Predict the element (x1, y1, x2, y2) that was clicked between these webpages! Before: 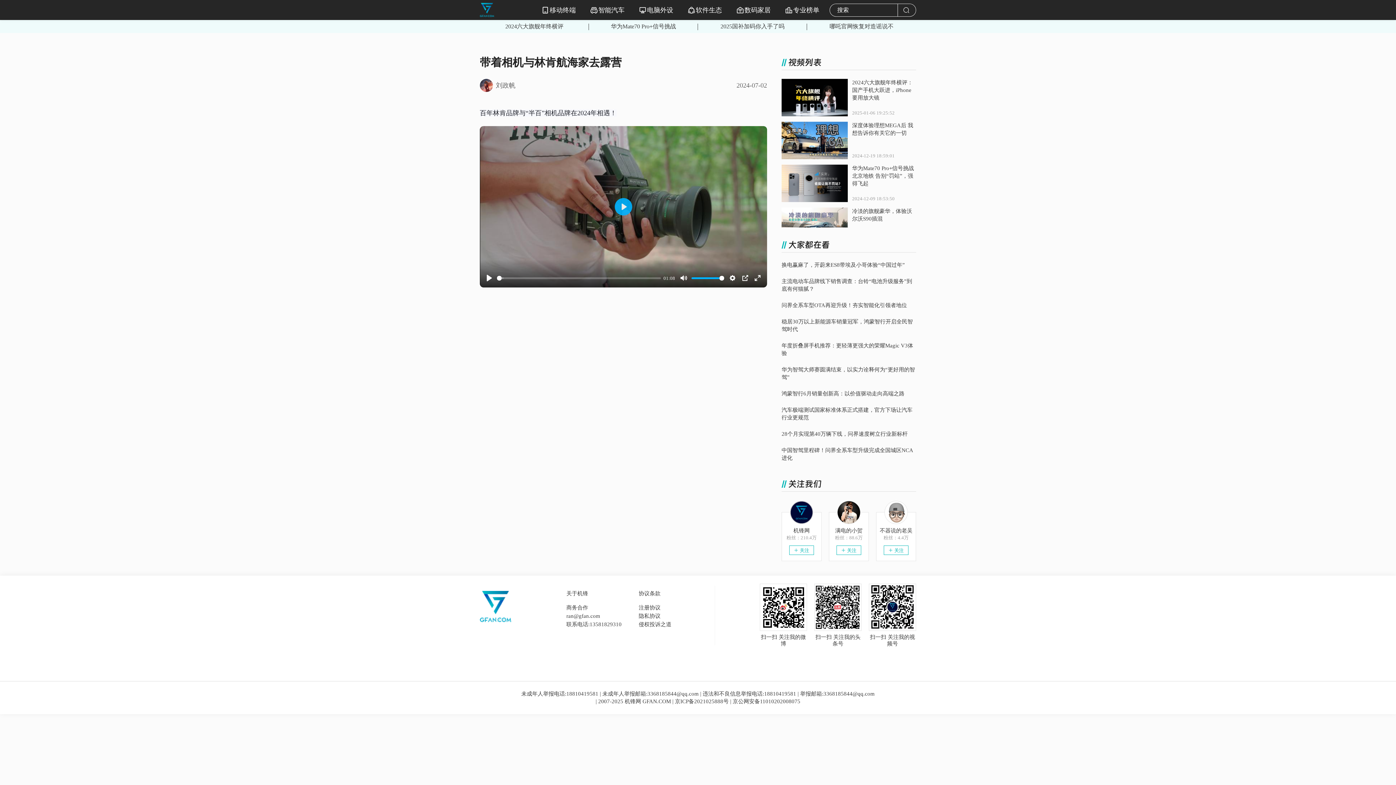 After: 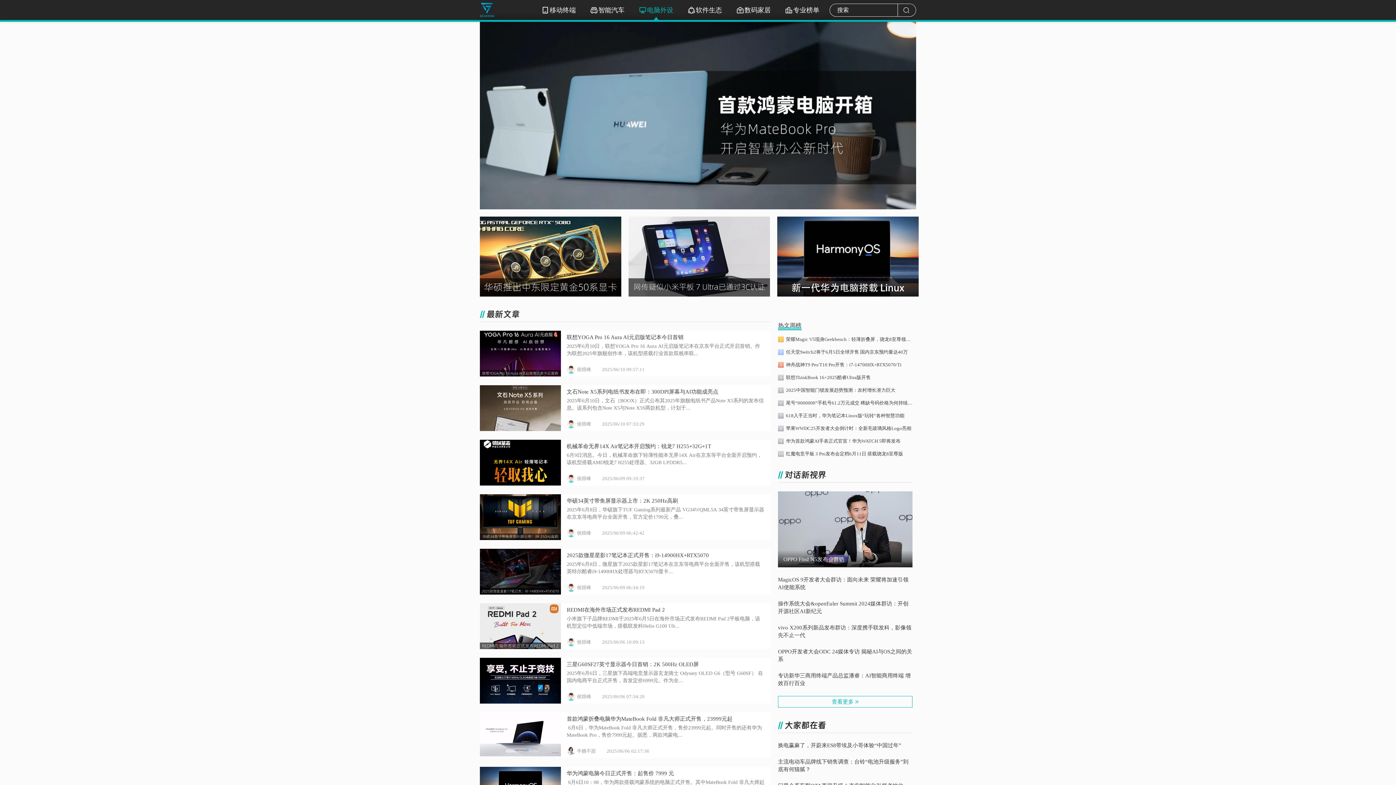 Action: bbox: (639, 6, 673, 14) label: 电脑外设